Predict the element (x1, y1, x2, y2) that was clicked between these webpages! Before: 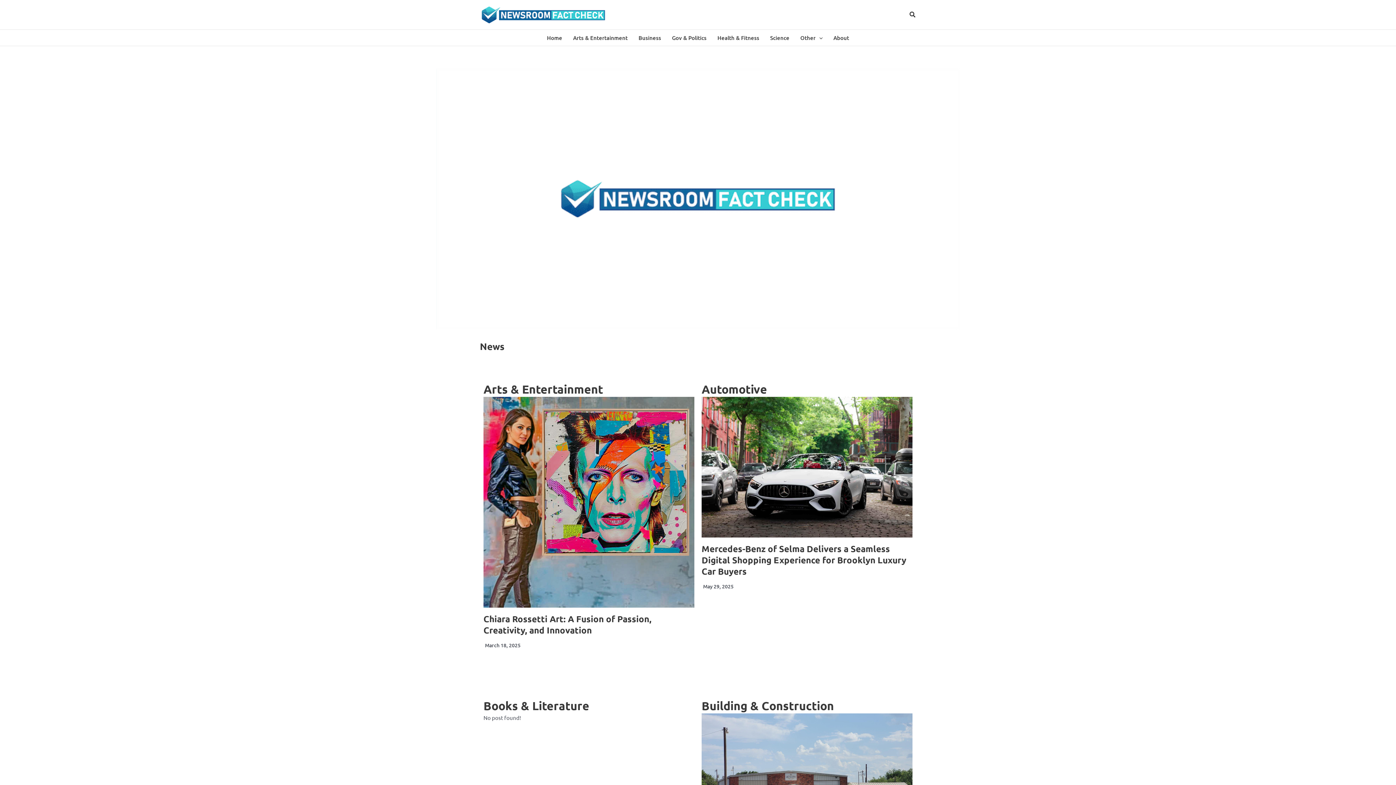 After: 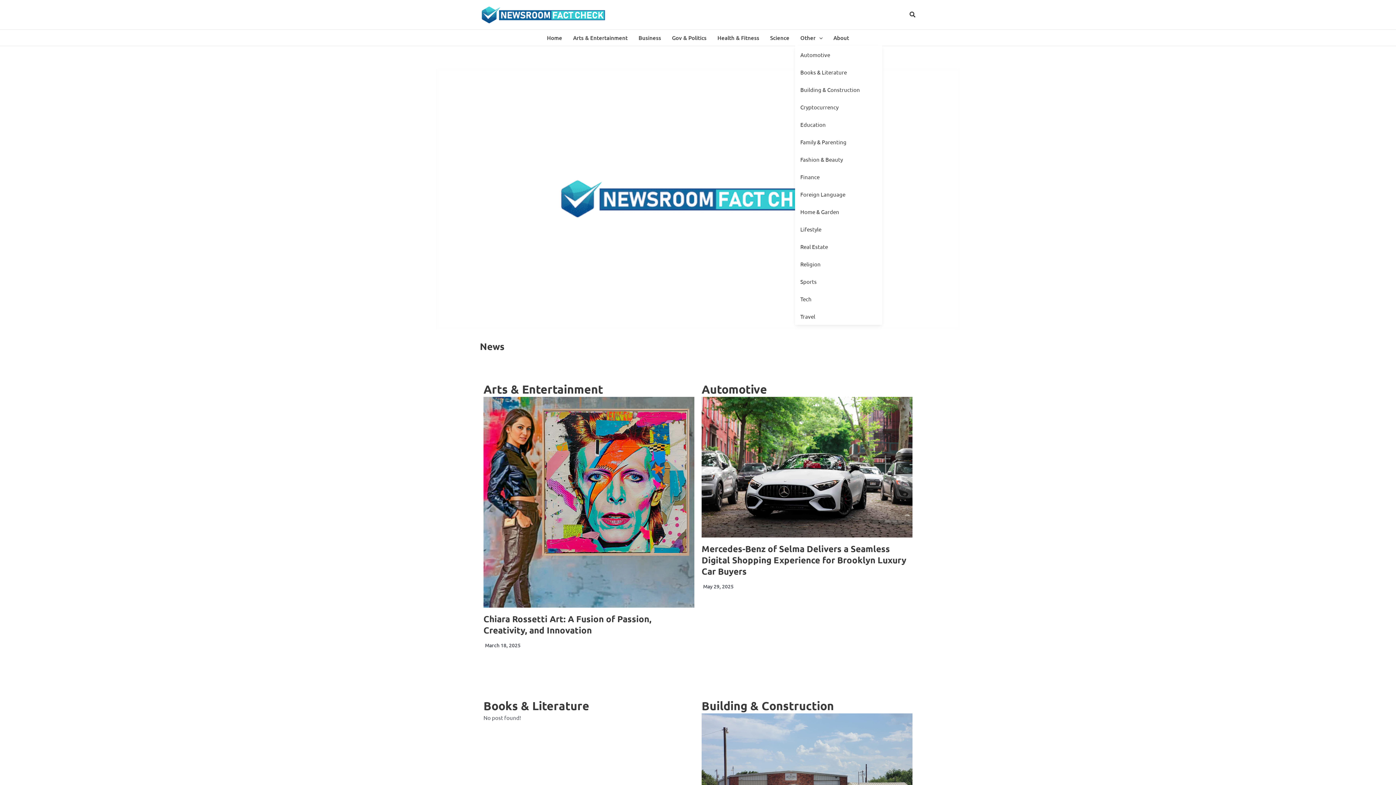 Action: bbox: (795, 29, 828, 45) label: Other